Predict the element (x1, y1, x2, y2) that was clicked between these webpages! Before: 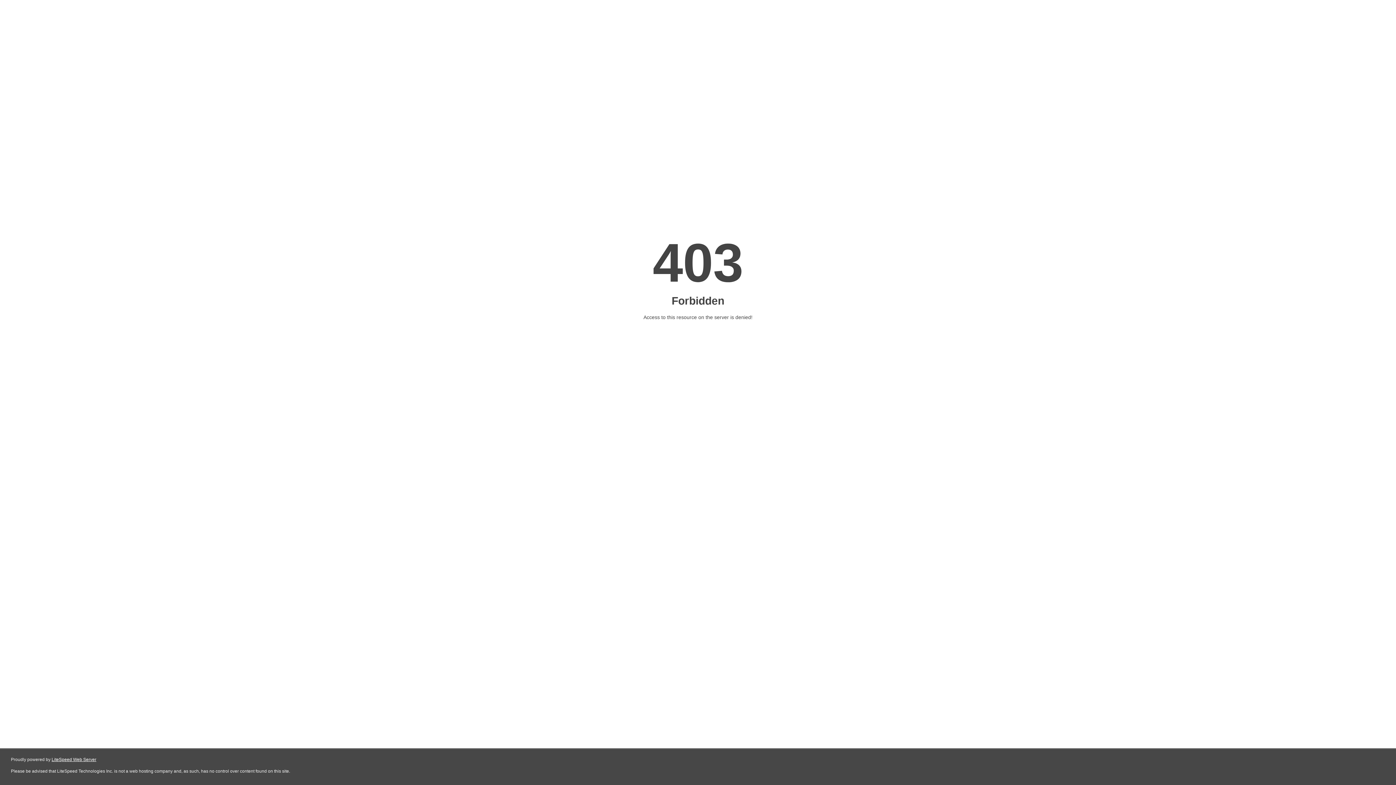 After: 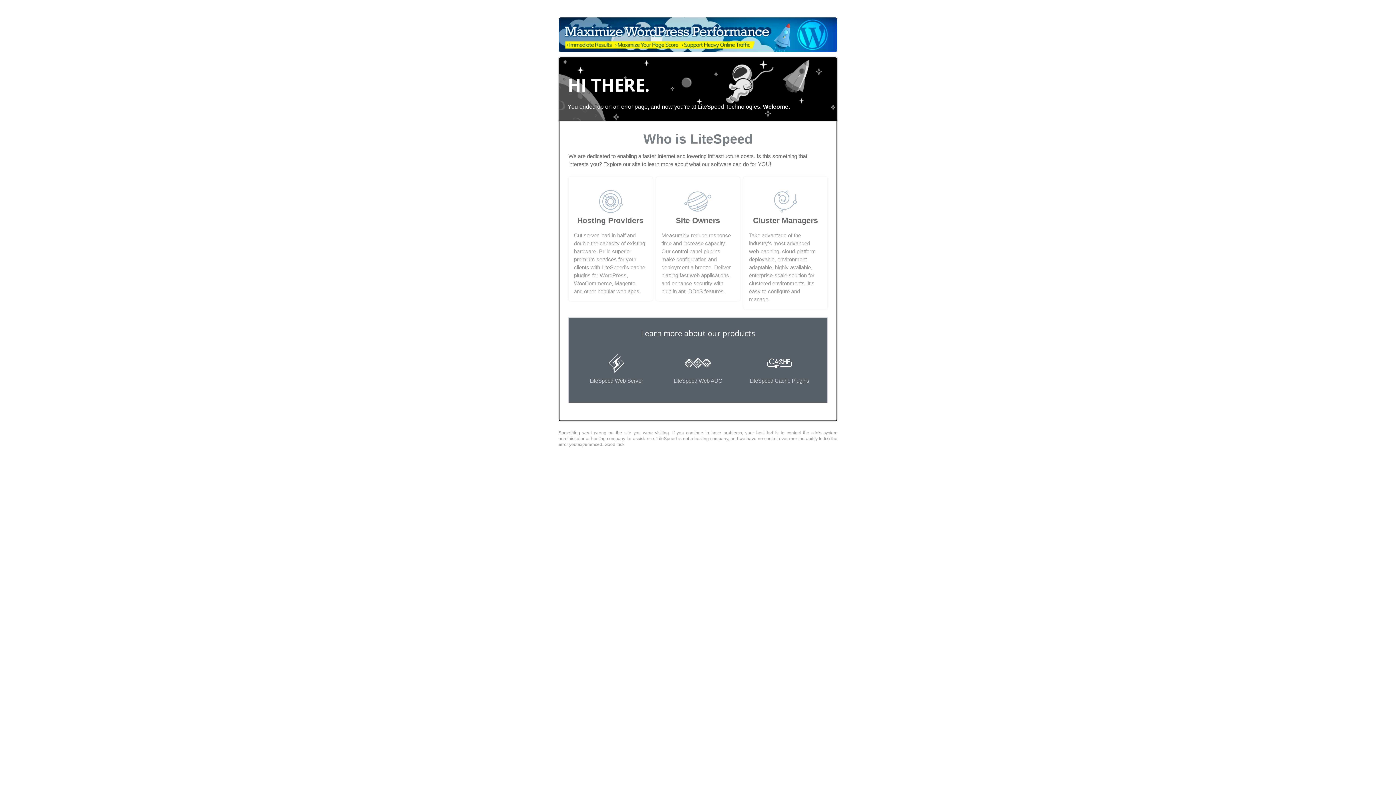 Action: label: LiteSpeed Web Server bbox: (51, 757, 96, 762)